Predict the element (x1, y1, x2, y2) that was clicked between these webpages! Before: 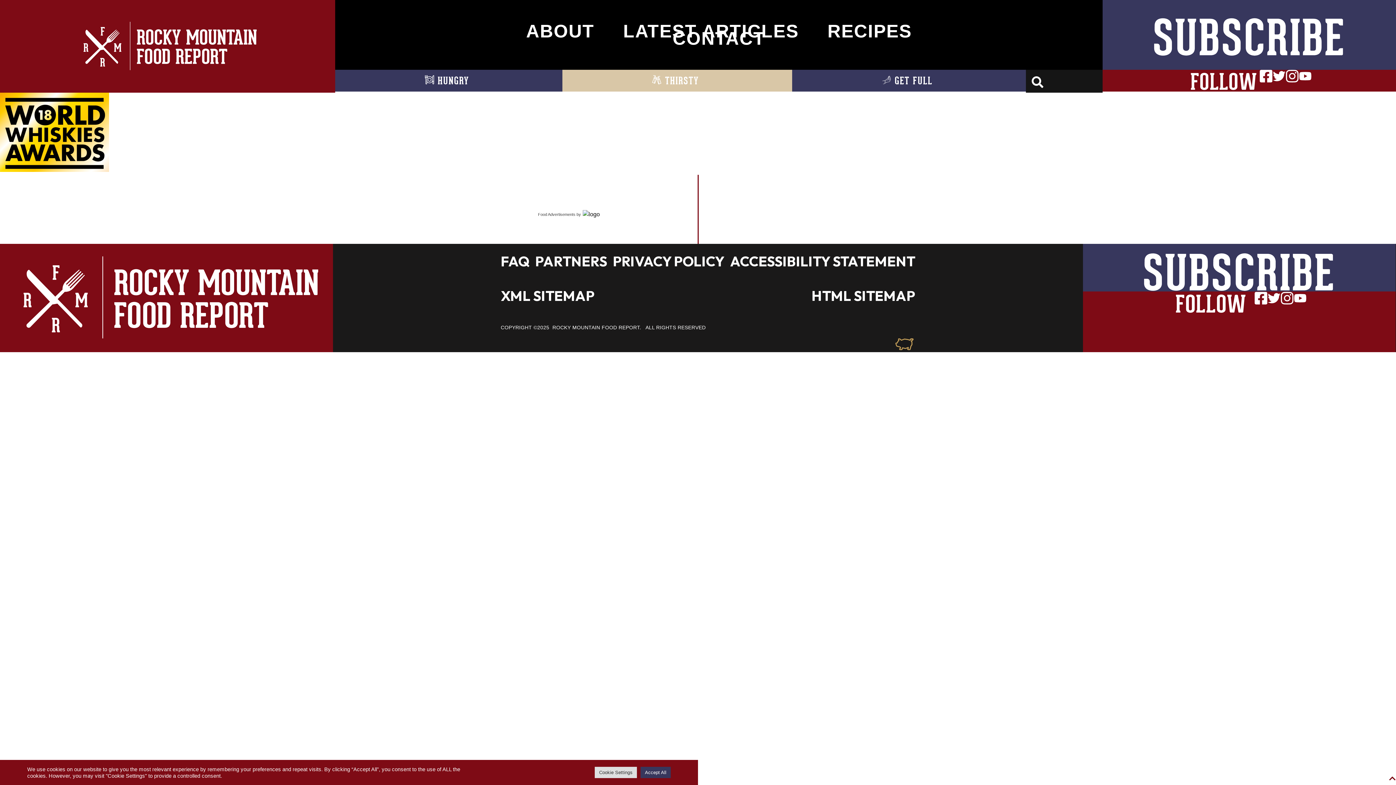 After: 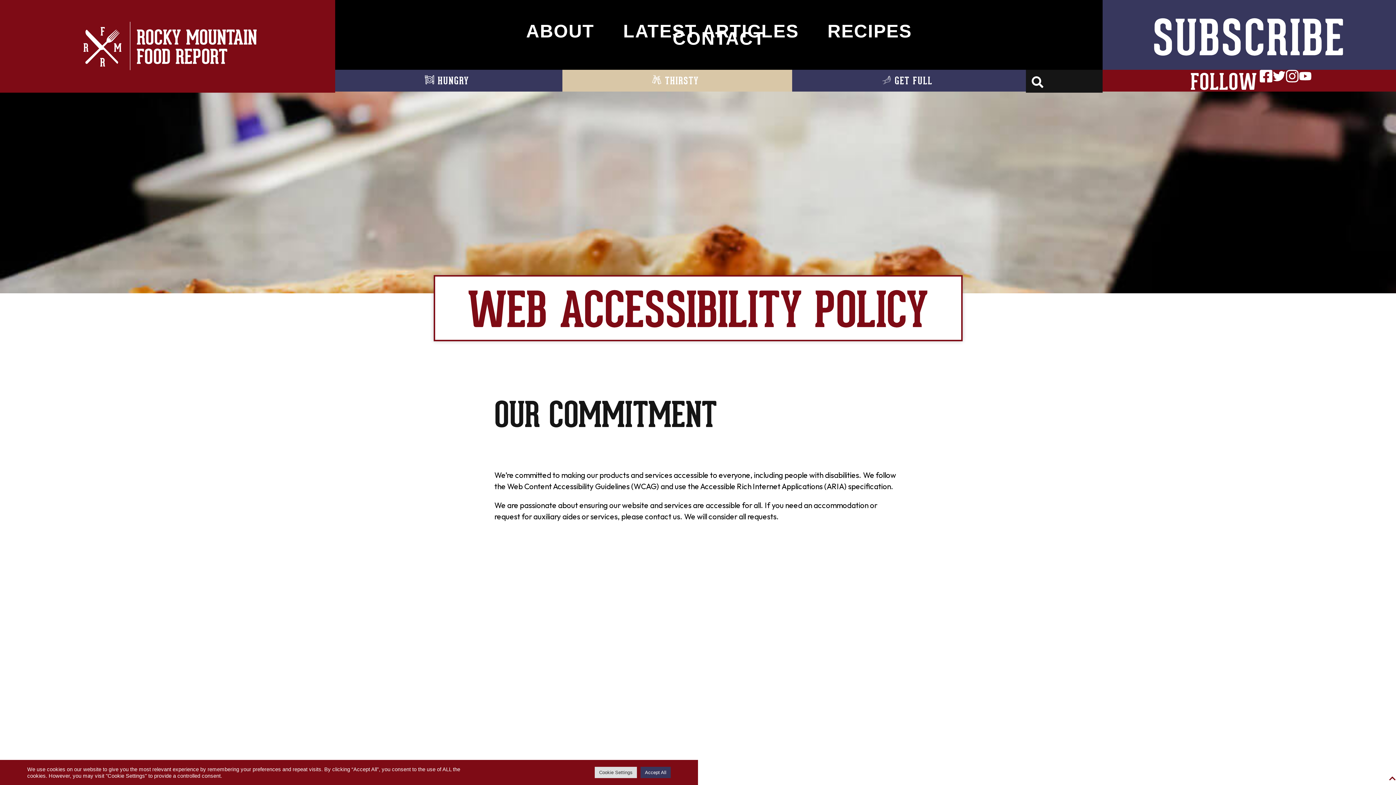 Action: label: ACCESSIBILITY STATEMENT bbox: (730, 252, 915, 270)